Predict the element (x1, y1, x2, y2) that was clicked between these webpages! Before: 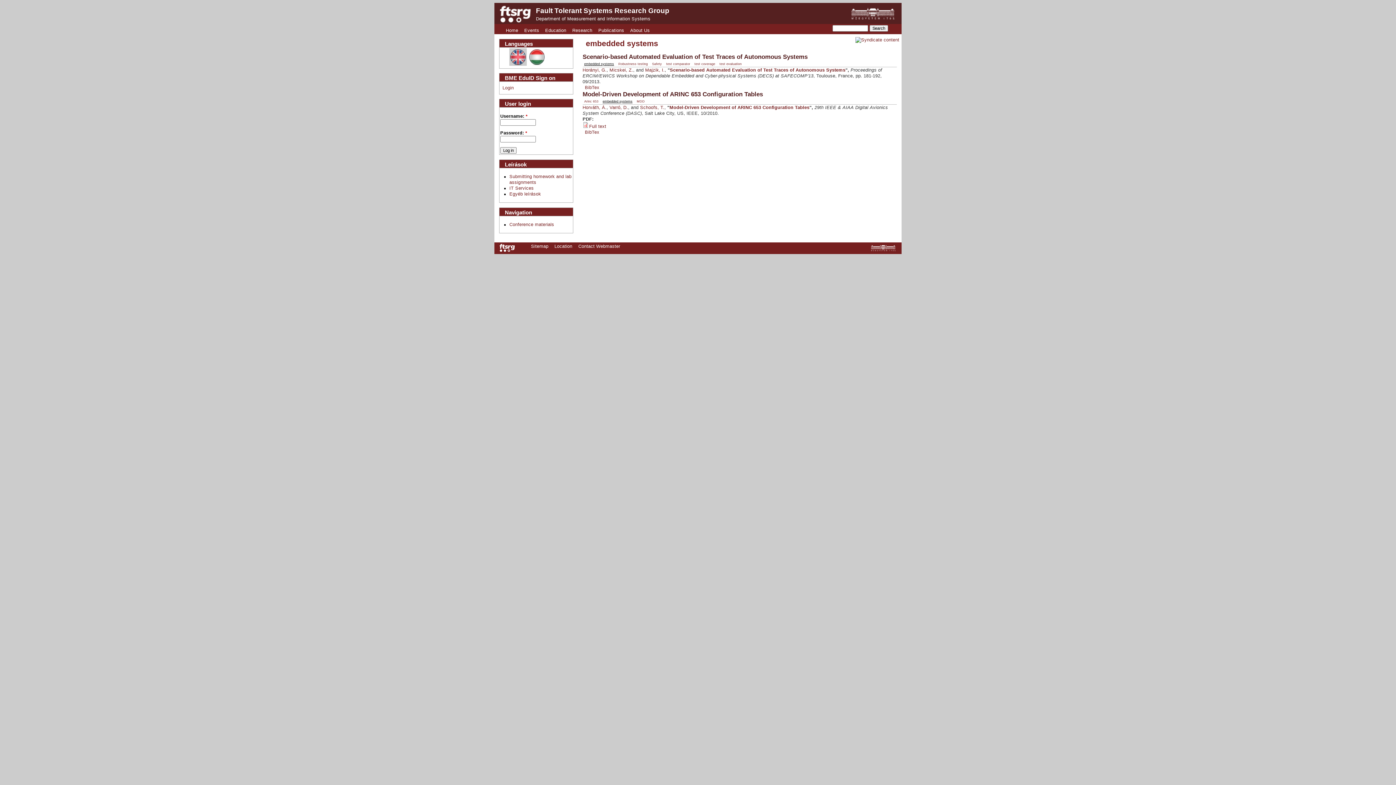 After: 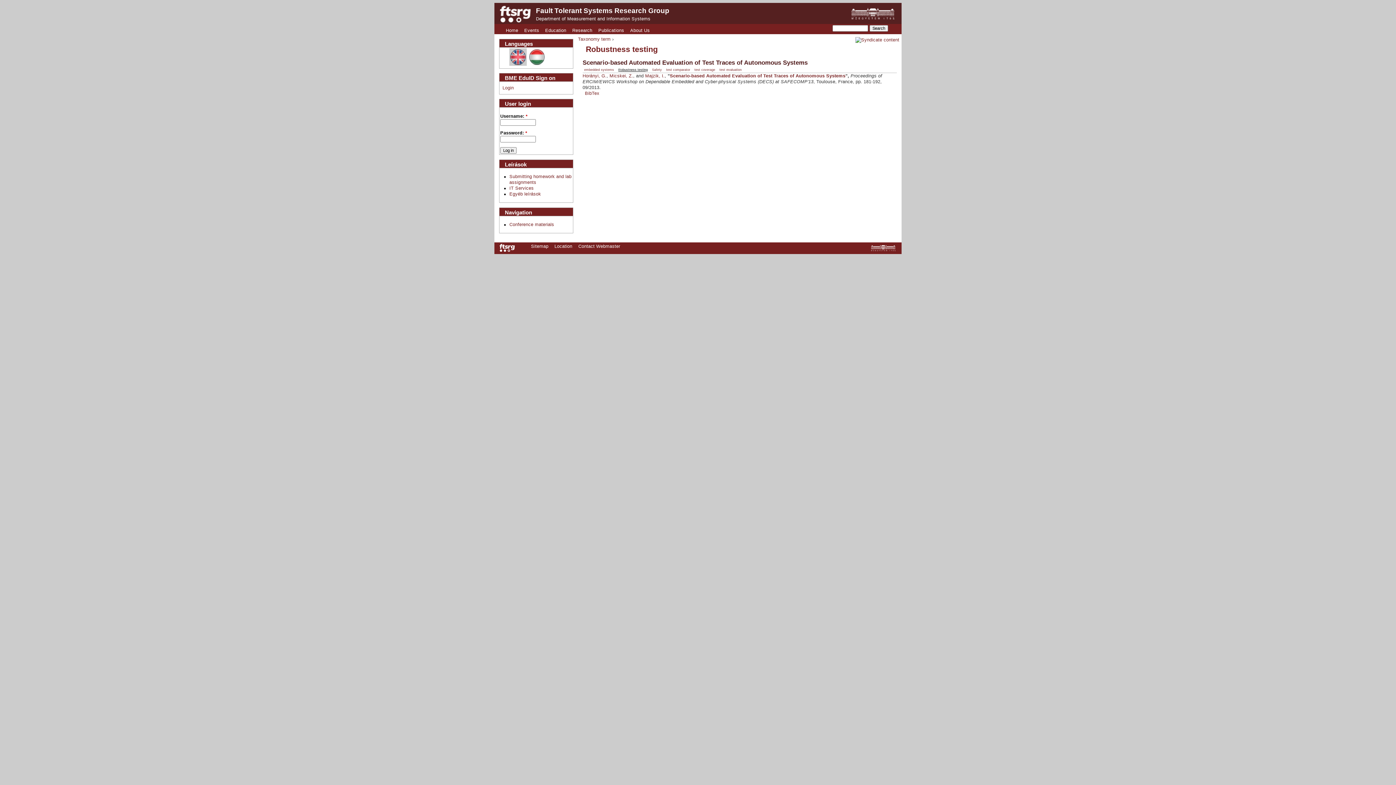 Action: label: Robustness testing bbox: (618, 62, 647, 65)